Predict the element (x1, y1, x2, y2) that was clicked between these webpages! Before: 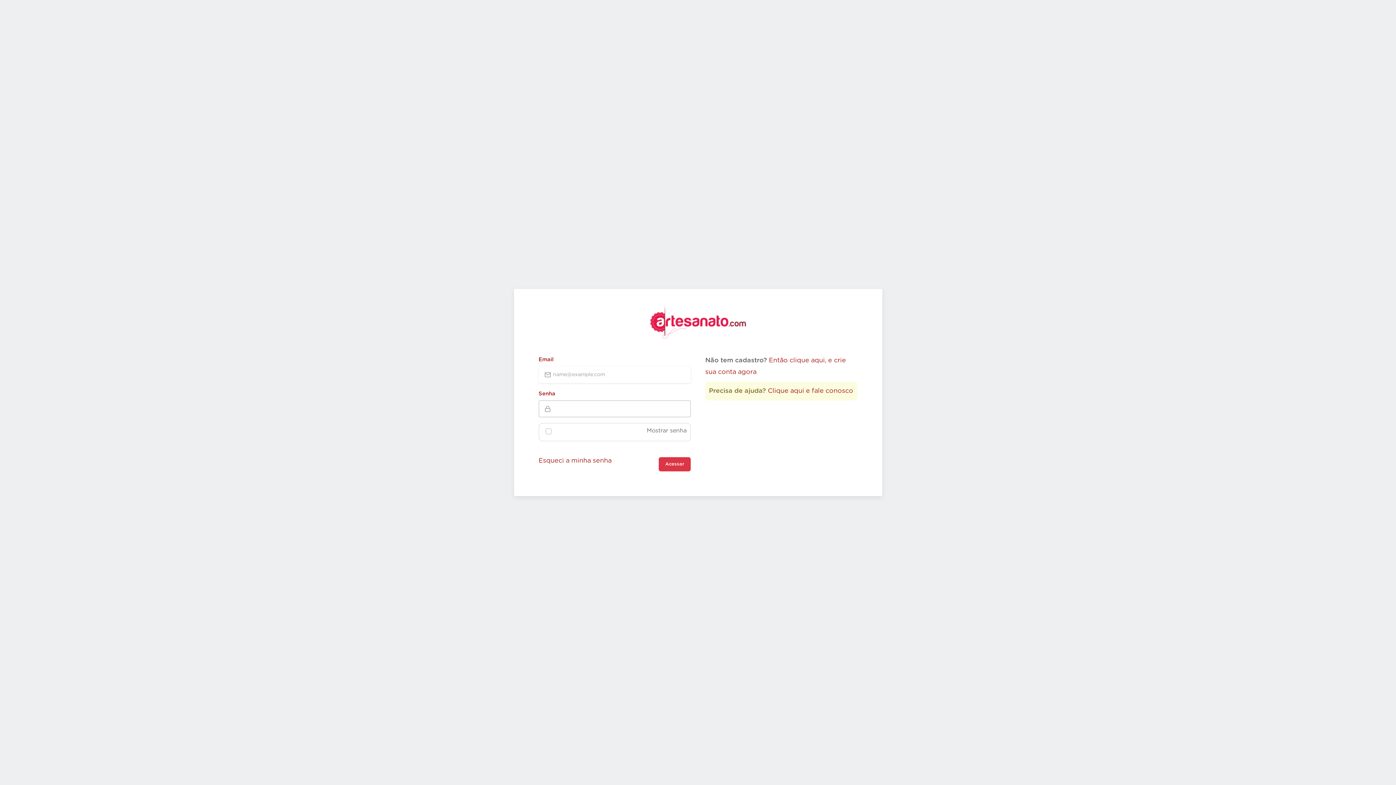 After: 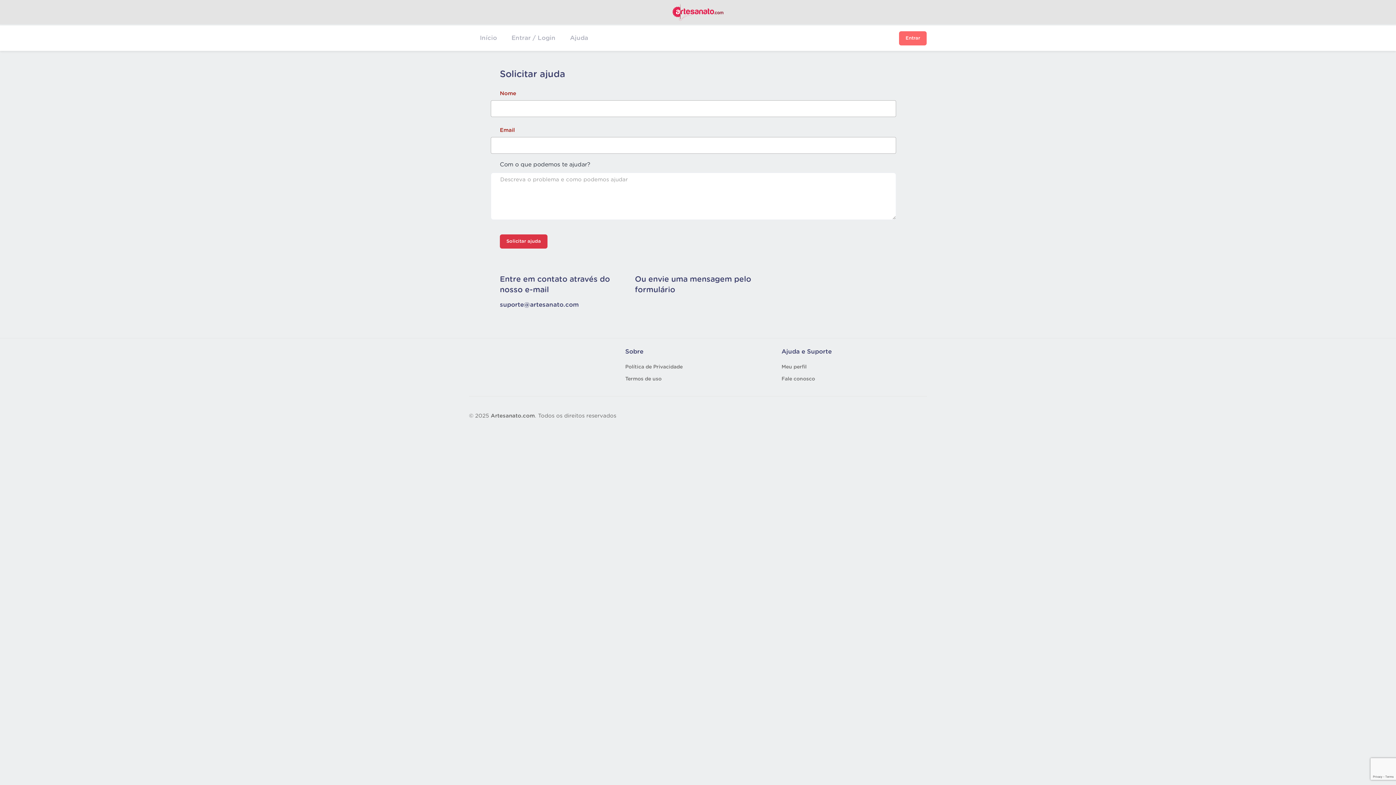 Action: bbox: (768, 388, 853, 394) label: Clique aqui e fale conosco